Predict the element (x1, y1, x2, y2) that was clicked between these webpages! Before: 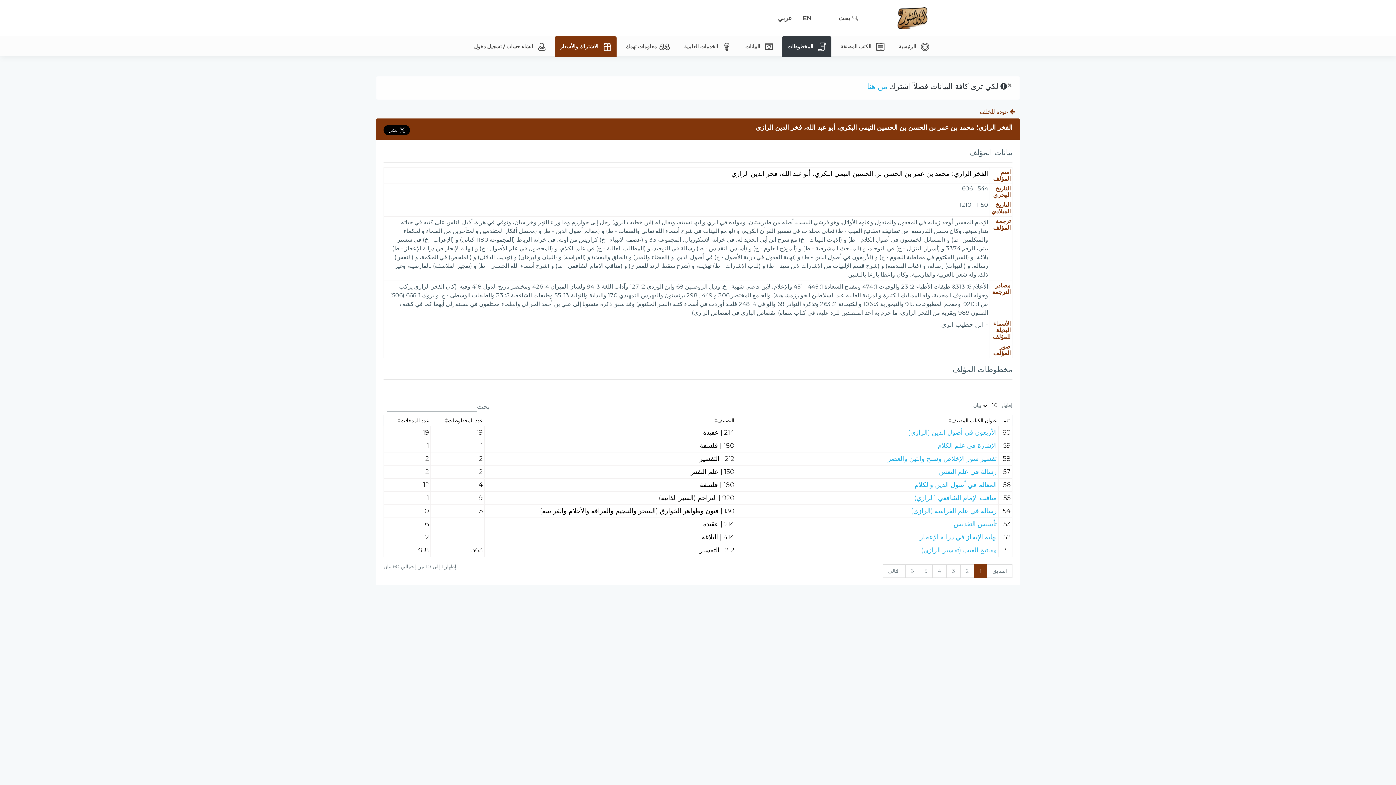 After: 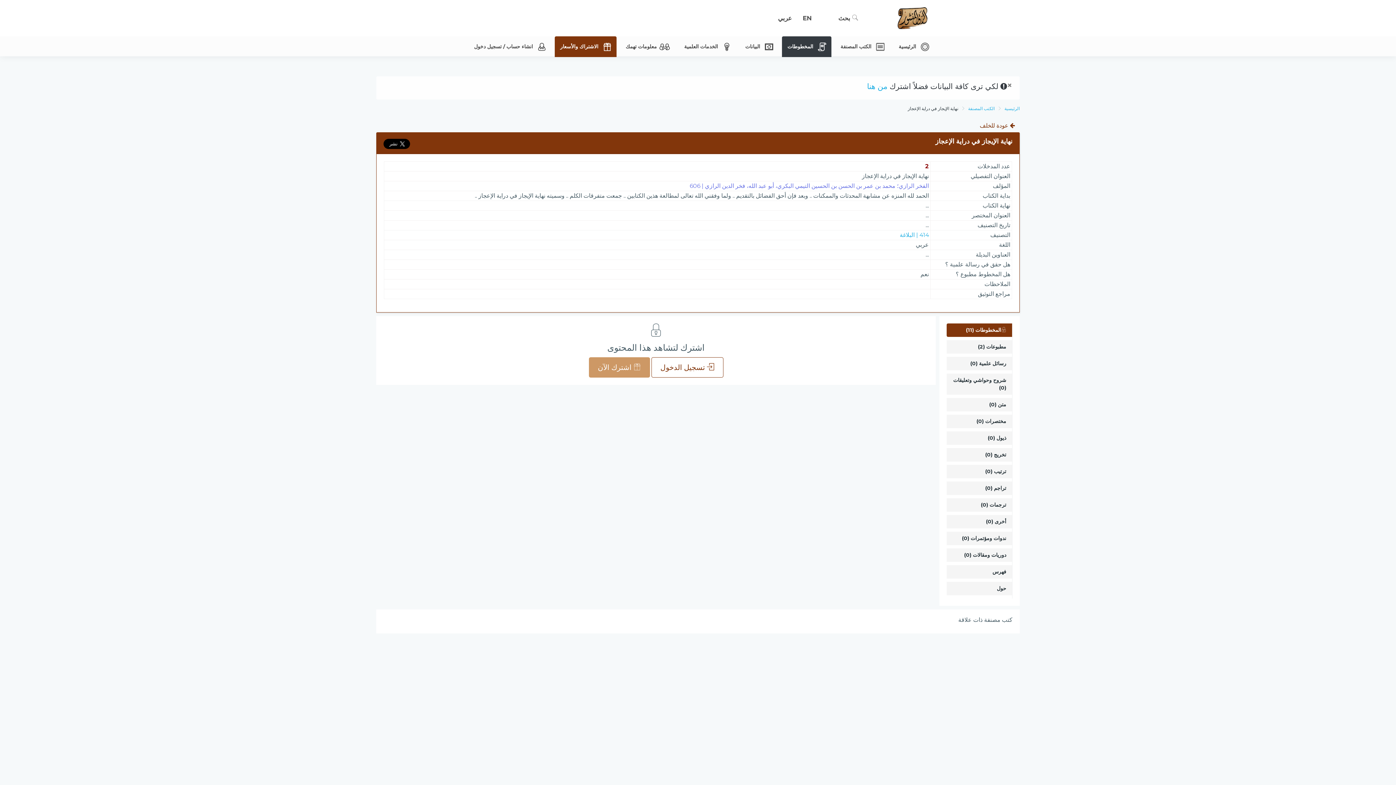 Action: bbox: (920, 533, 997, 541) label: نهاية الإيجاز في دراية الإعجاز